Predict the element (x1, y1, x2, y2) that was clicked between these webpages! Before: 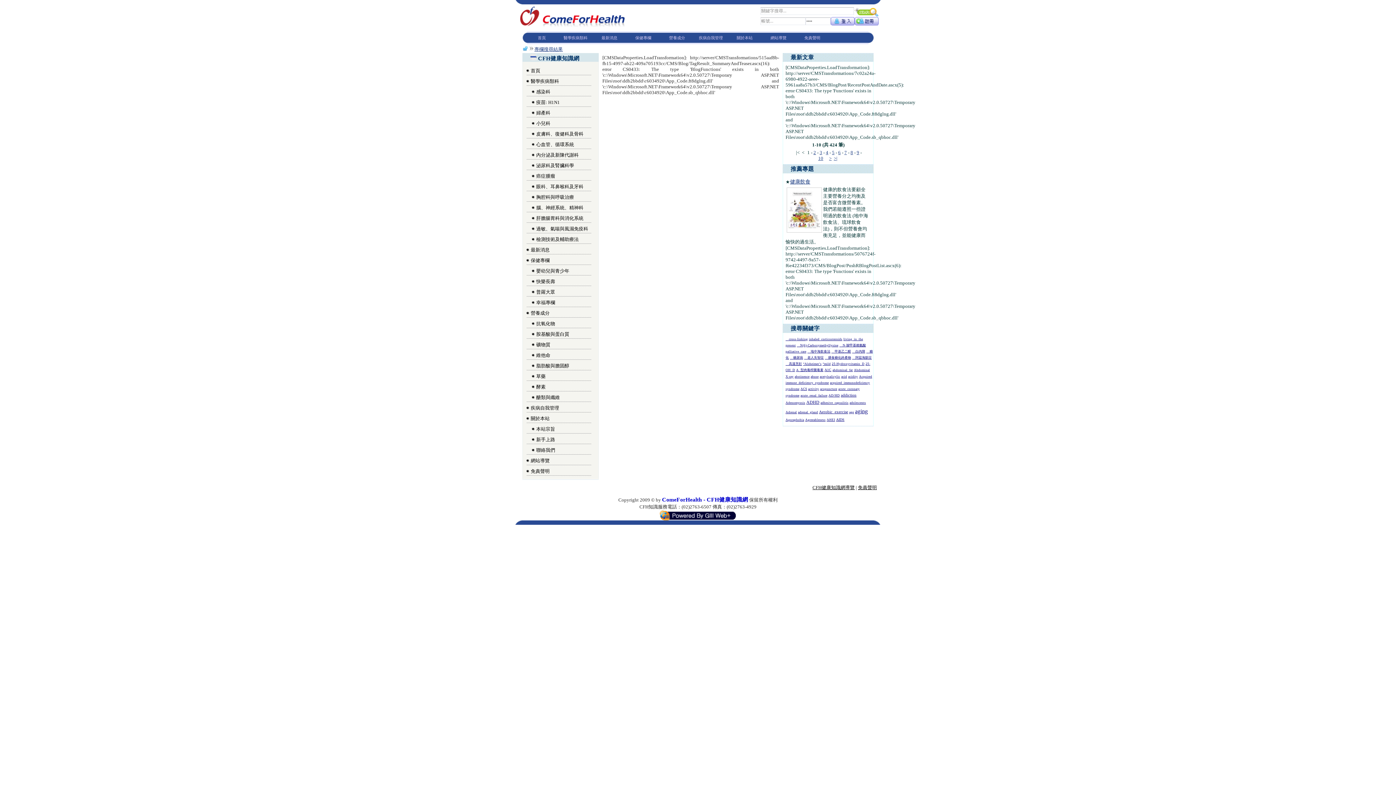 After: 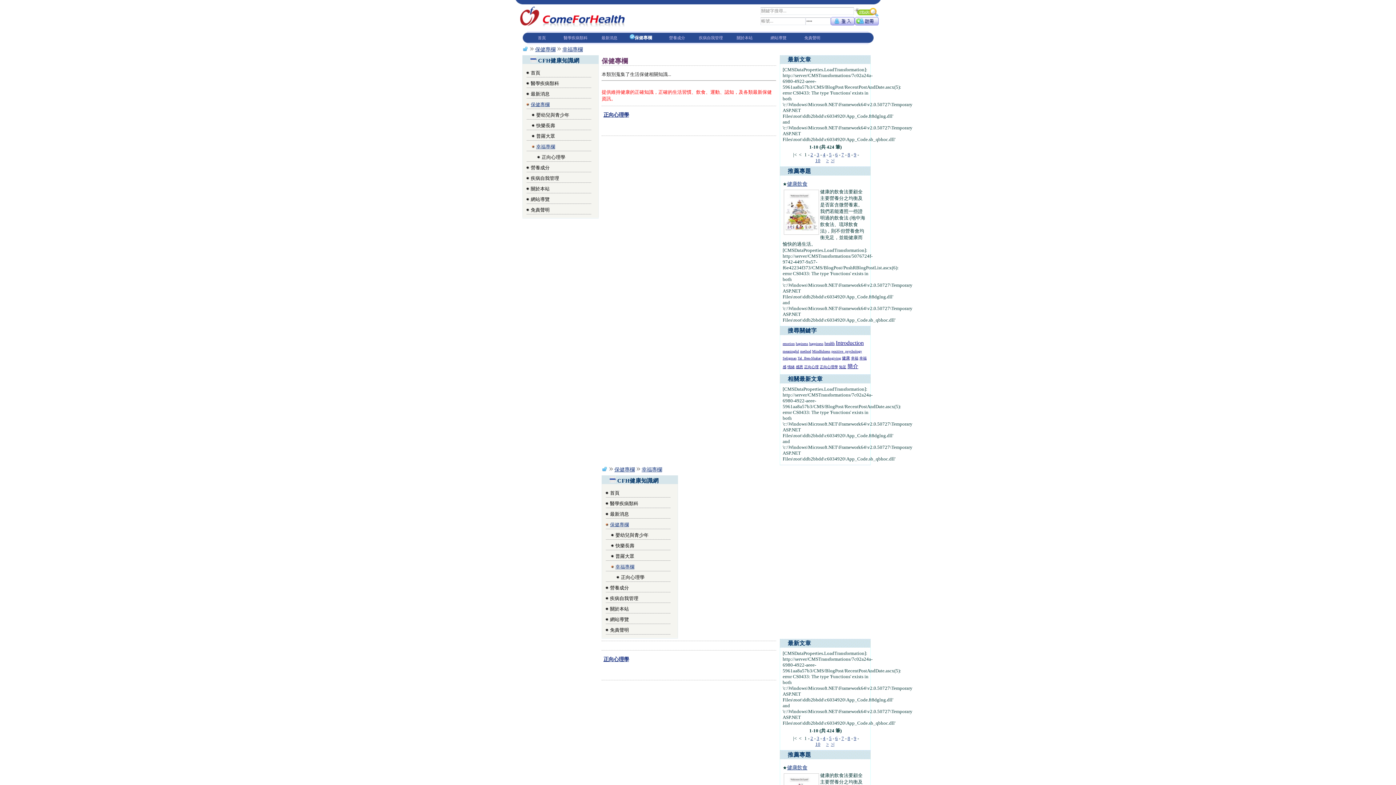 Action: bbox: (532, 300, 555, 305) label: 幸福專欄